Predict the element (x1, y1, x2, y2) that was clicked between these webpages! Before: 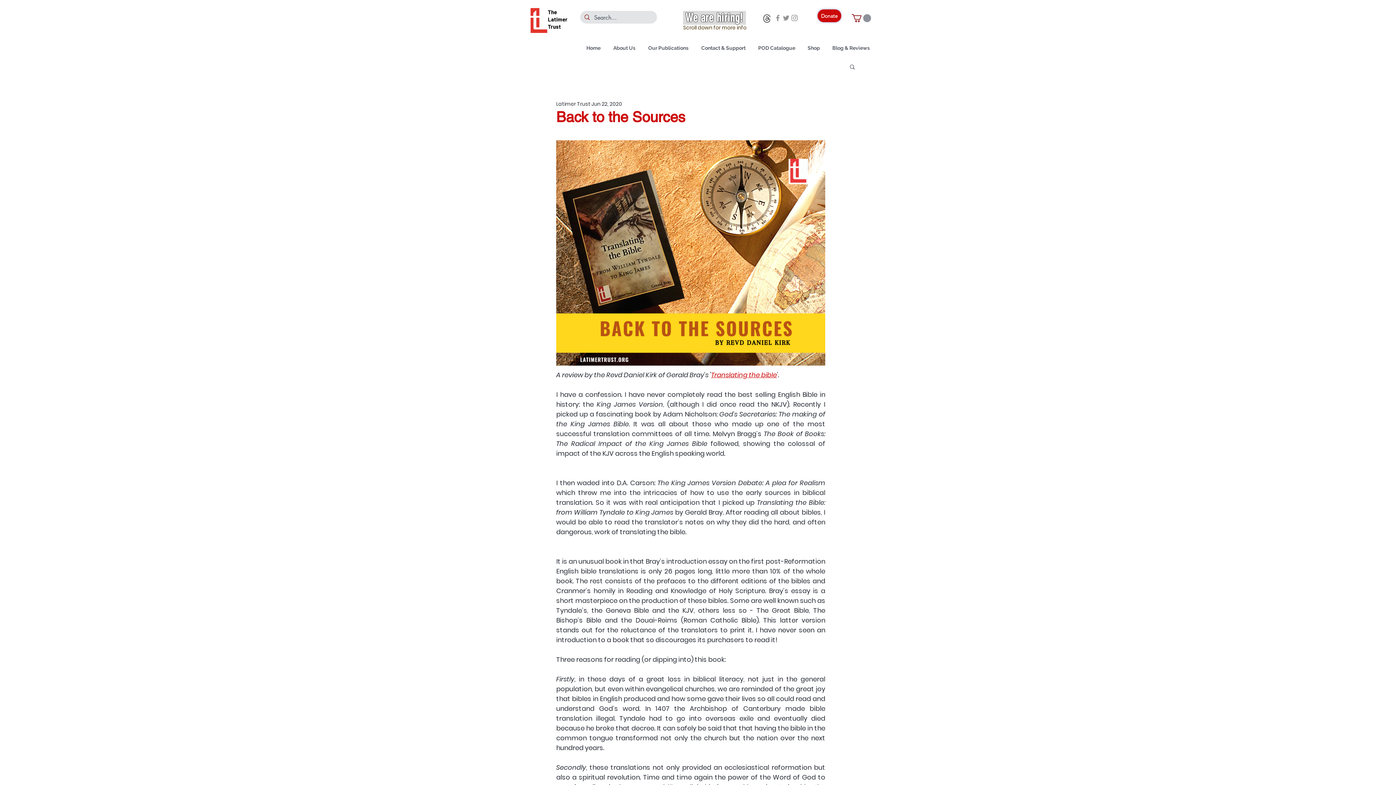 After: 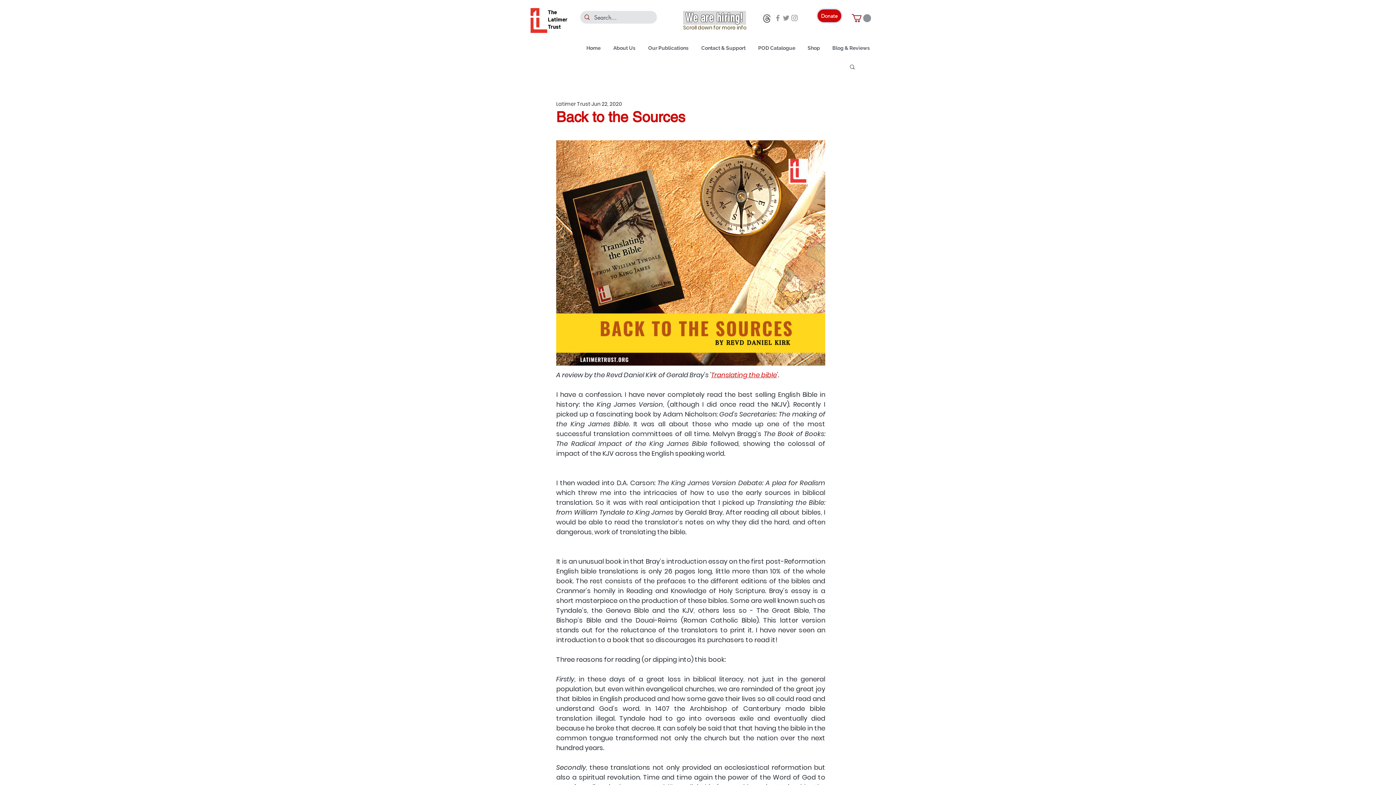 Action: label: Search bbox: (849, 63, 856, 69)